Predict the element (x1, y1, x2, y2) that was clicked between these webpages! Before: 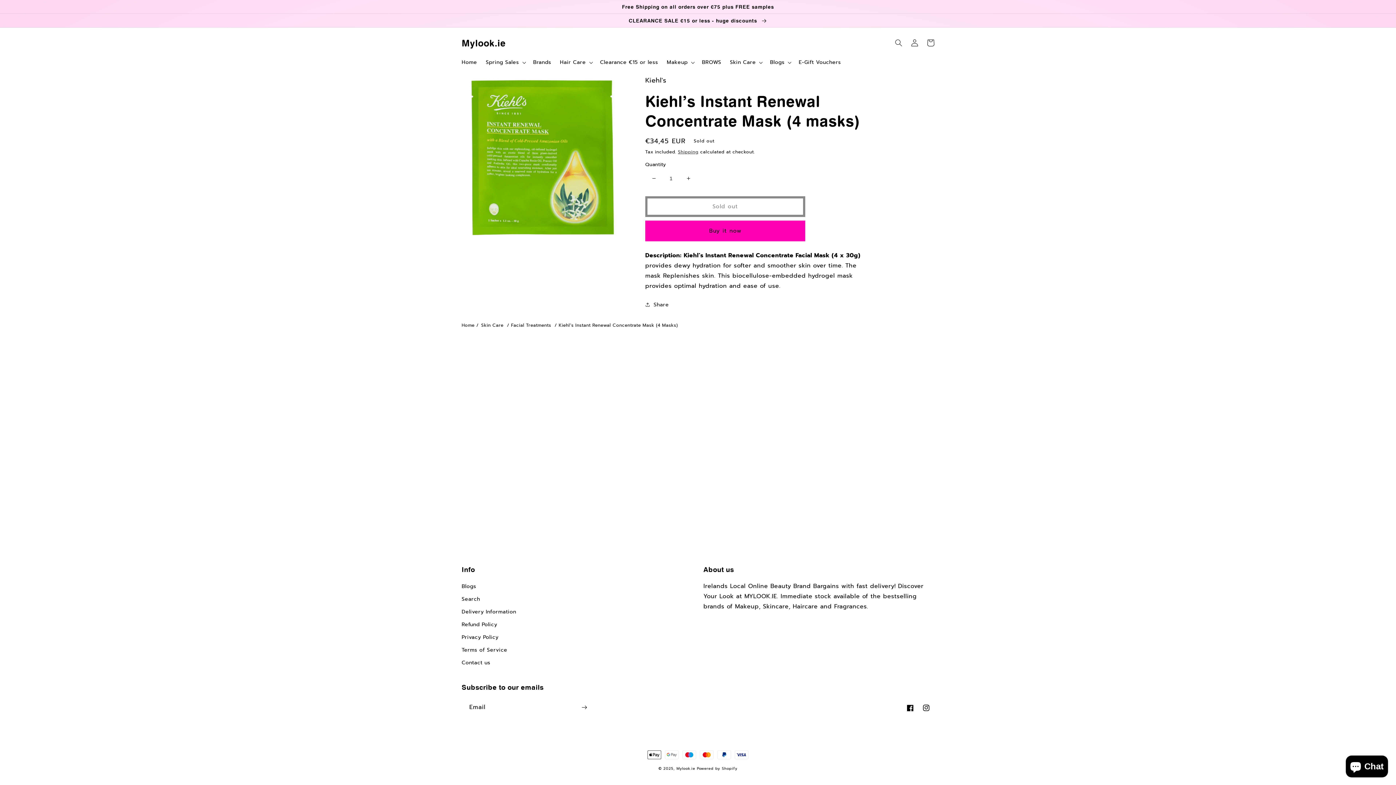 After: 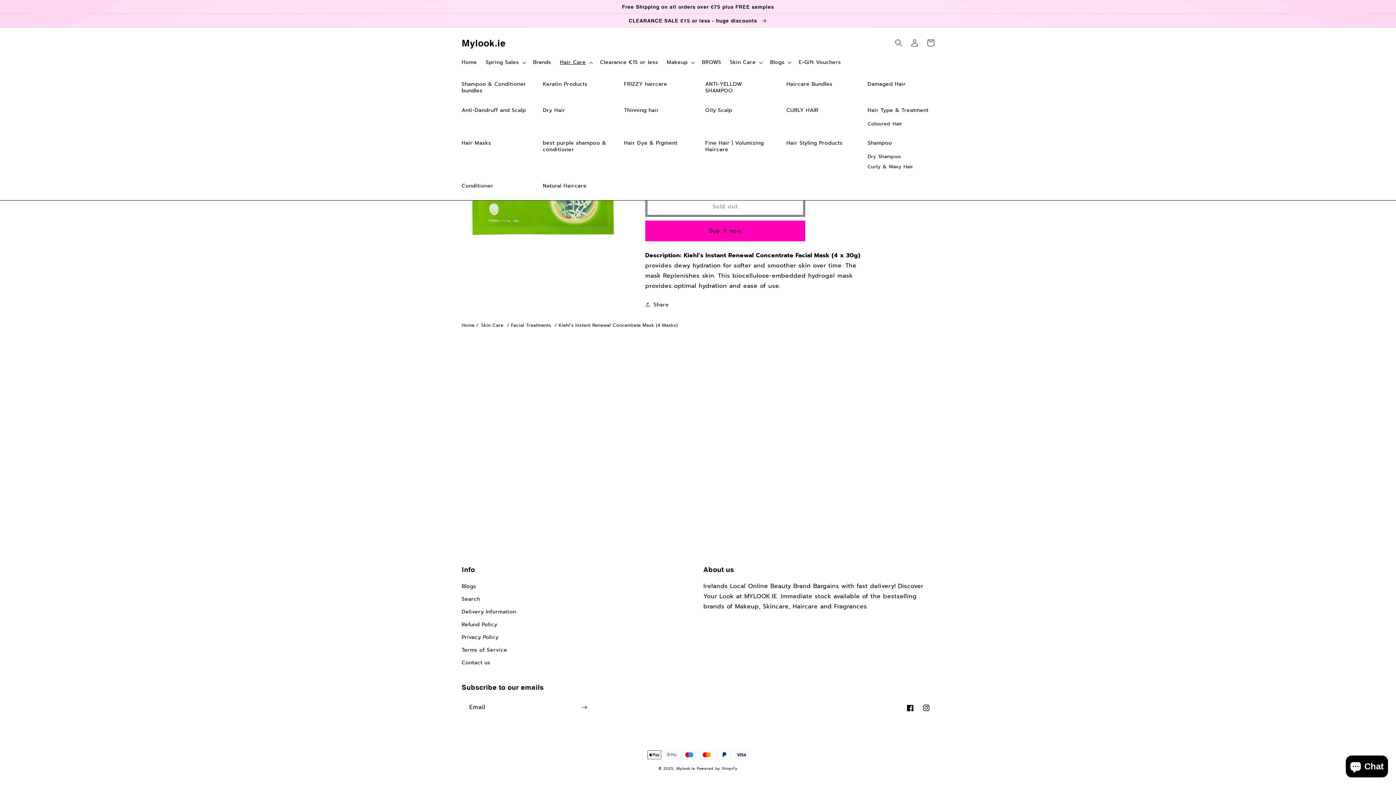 Action: bbox: (555, 54, 595, 70) label: Hair Care